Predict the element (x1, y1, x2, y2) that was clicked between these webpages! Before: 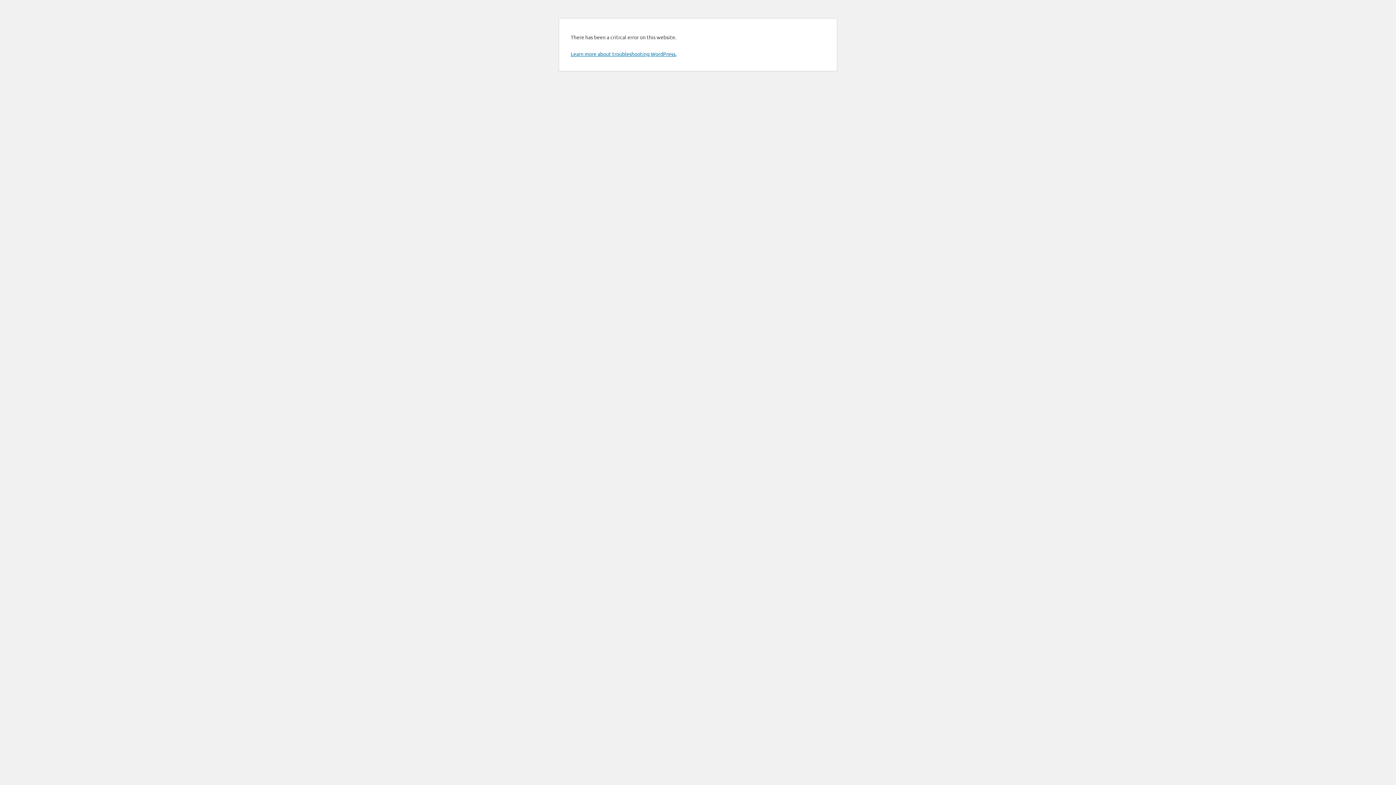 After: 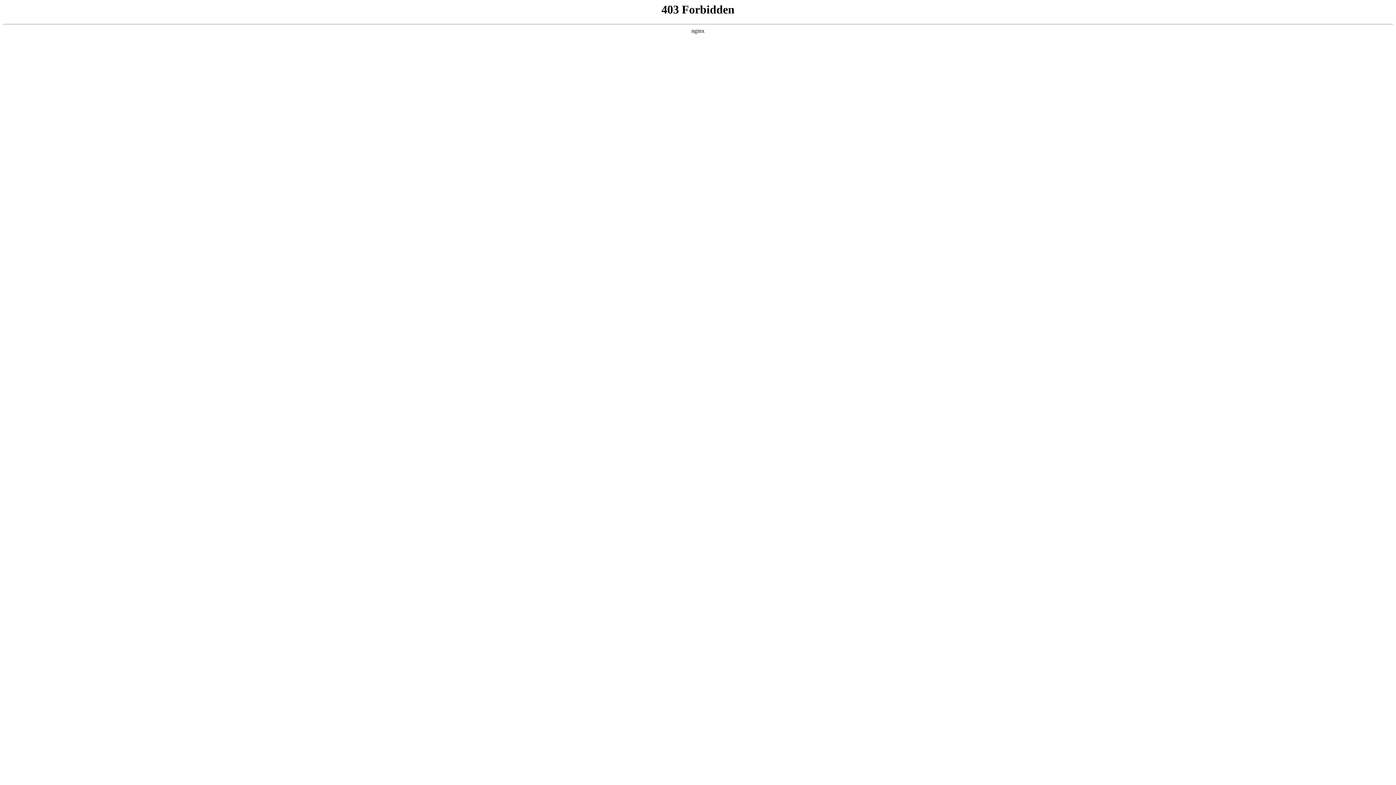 Action: bbox: (570, 50, 676, 57) label: Learn more about troubleshooting WordPress.